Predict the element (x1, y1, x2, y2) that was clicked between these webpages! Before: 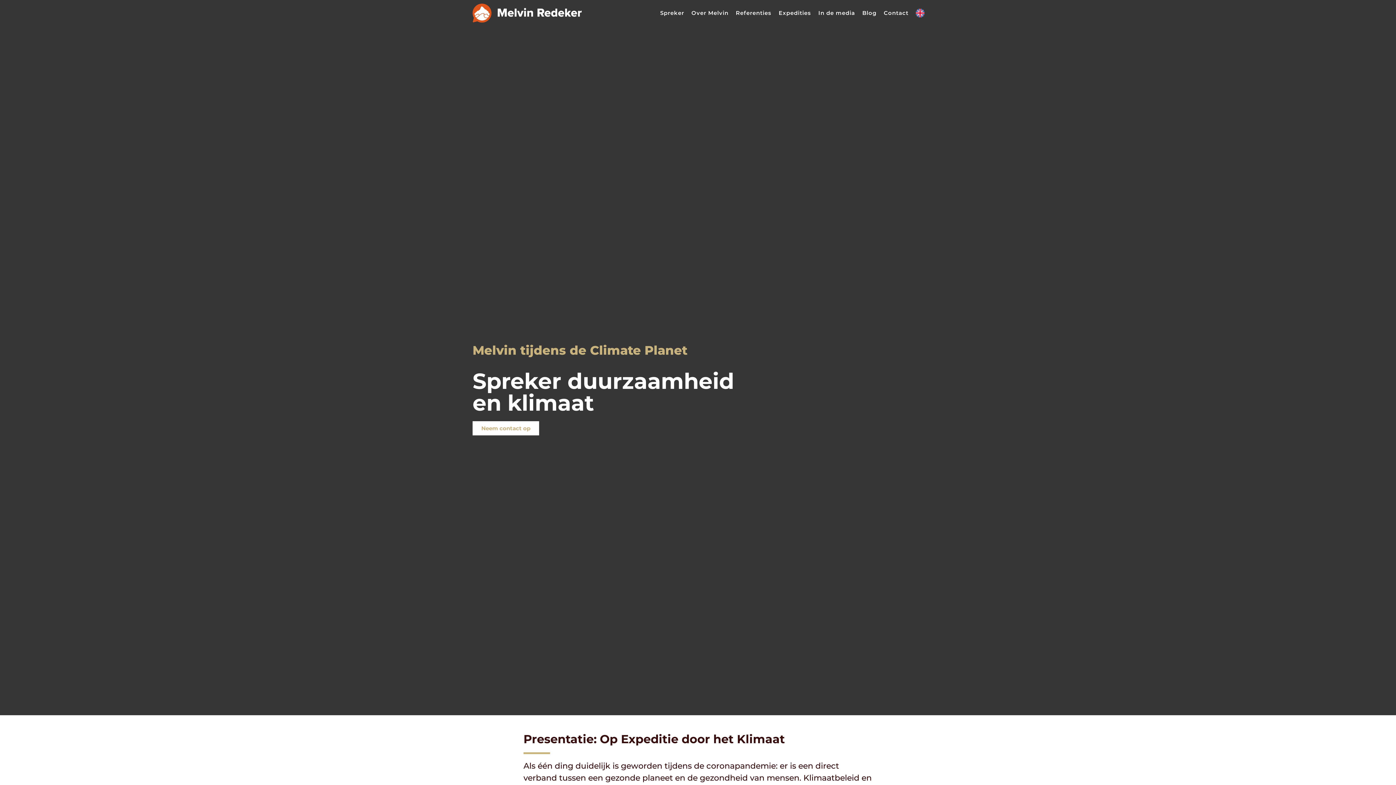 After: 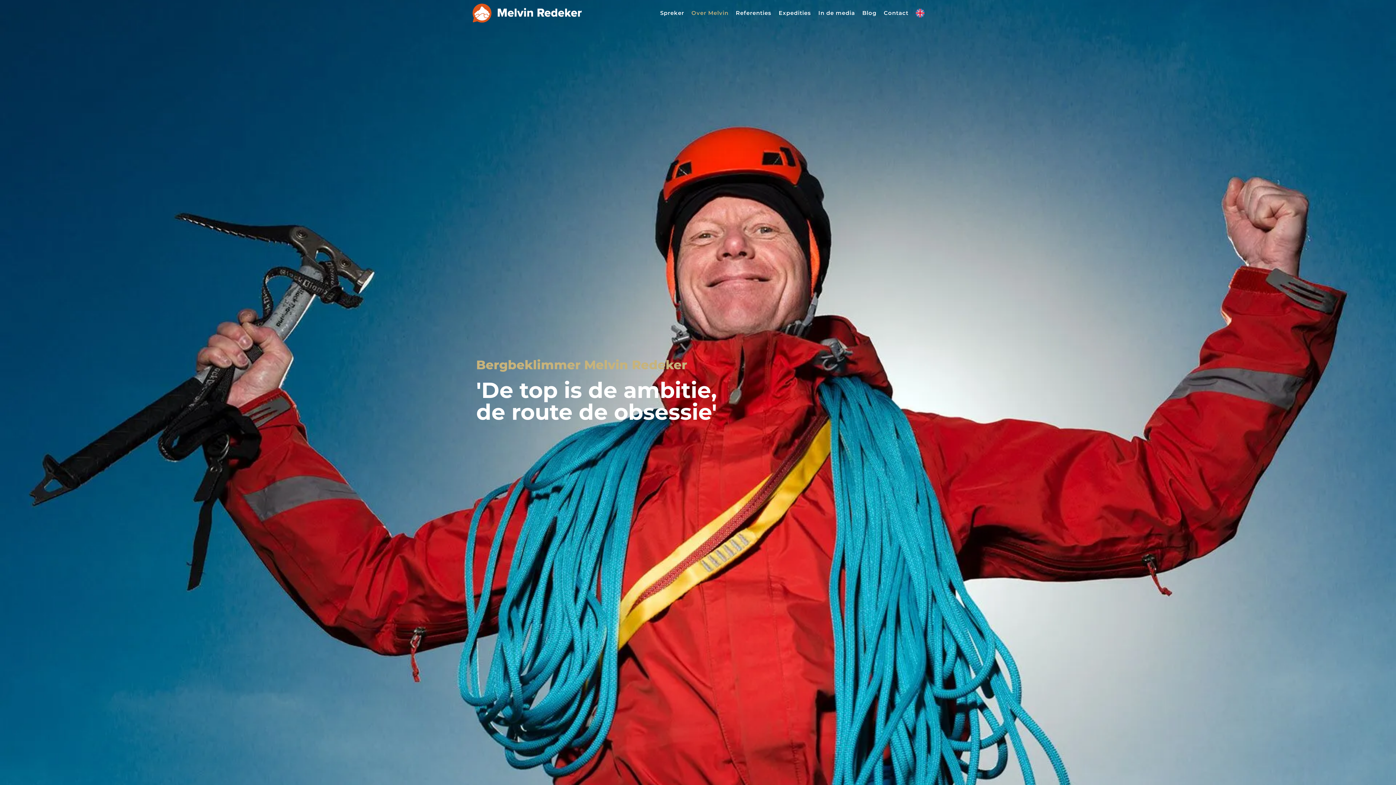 Action: bbox: (687, 4, 732, 22) label: Over Melvin